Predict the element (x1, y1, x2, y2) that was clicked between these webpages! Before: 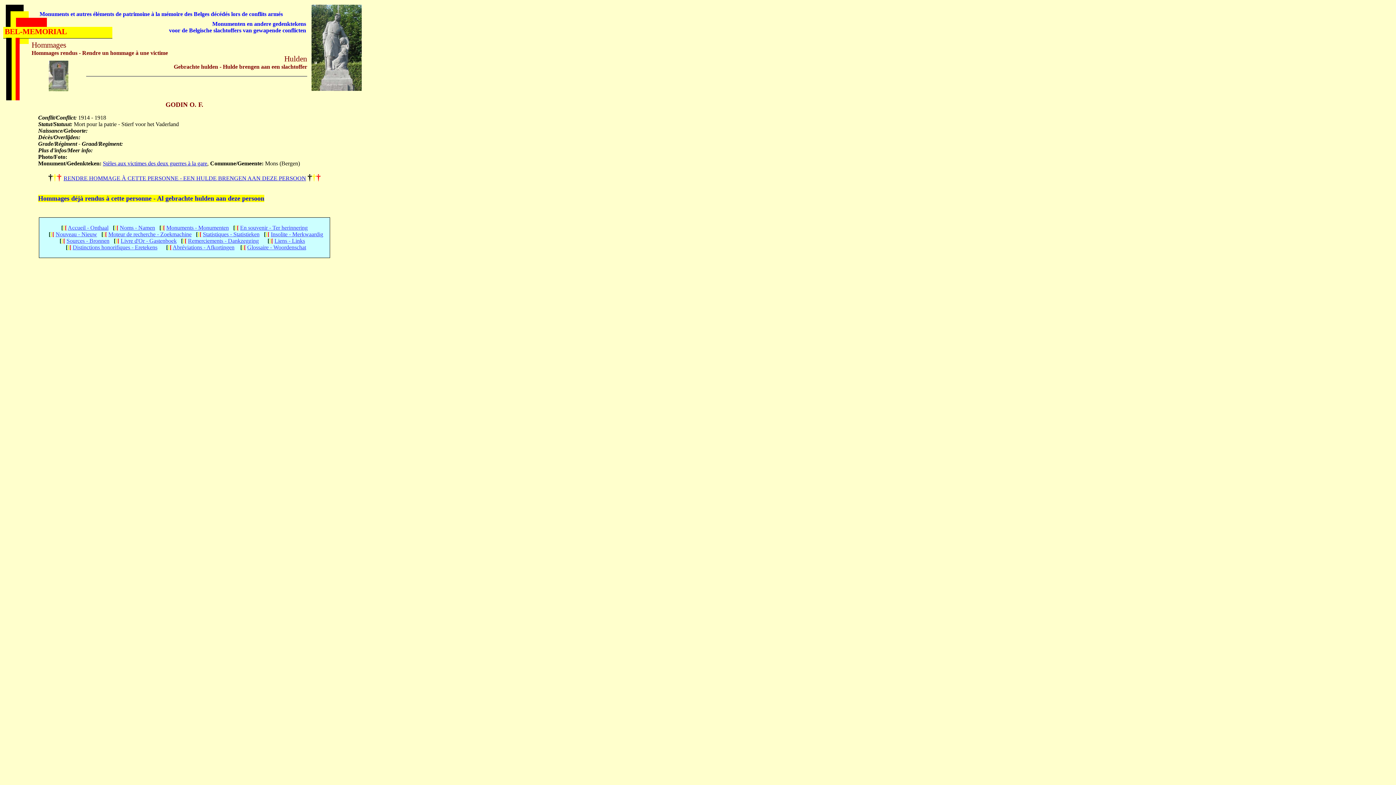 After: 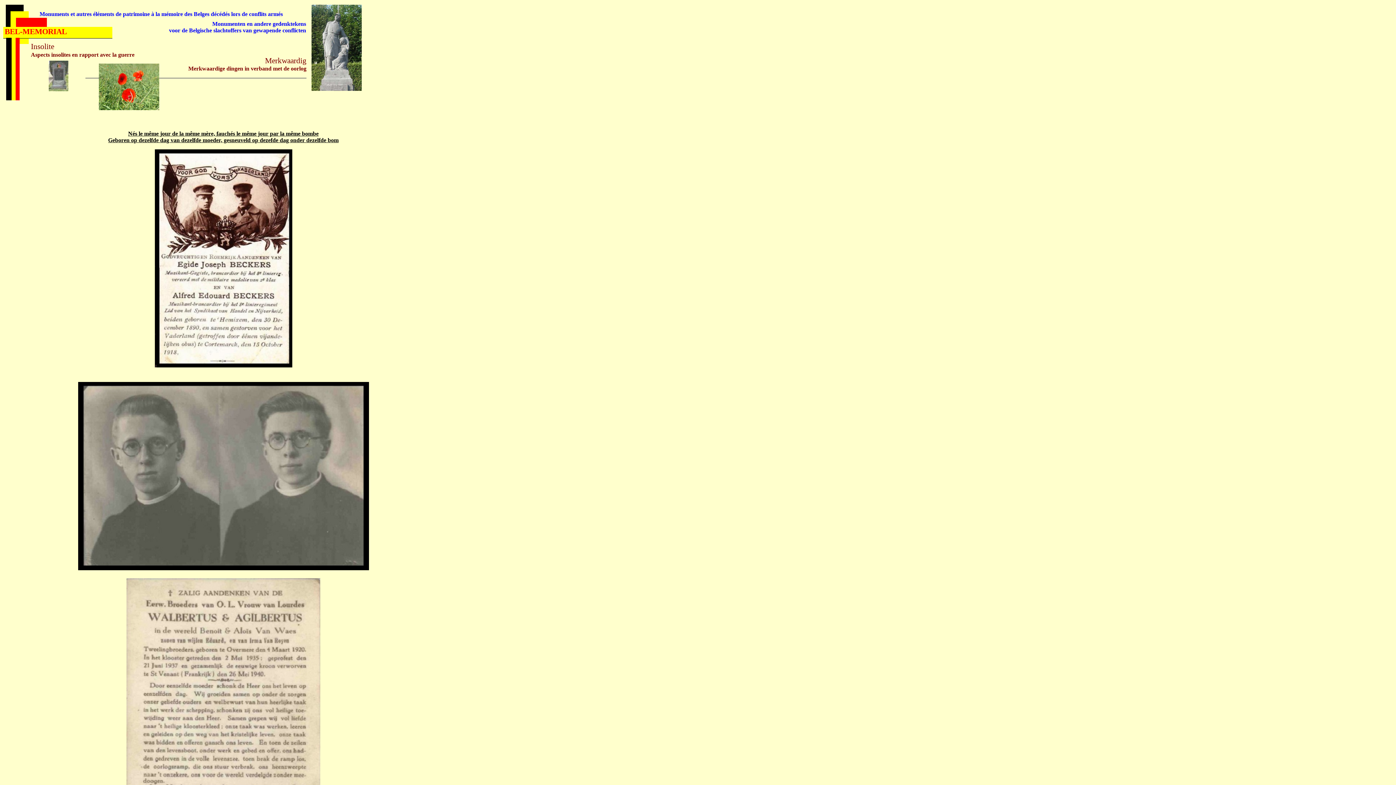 Action: bbox: (270, 231, 323, 237) label: Insolite - Merkwaardig